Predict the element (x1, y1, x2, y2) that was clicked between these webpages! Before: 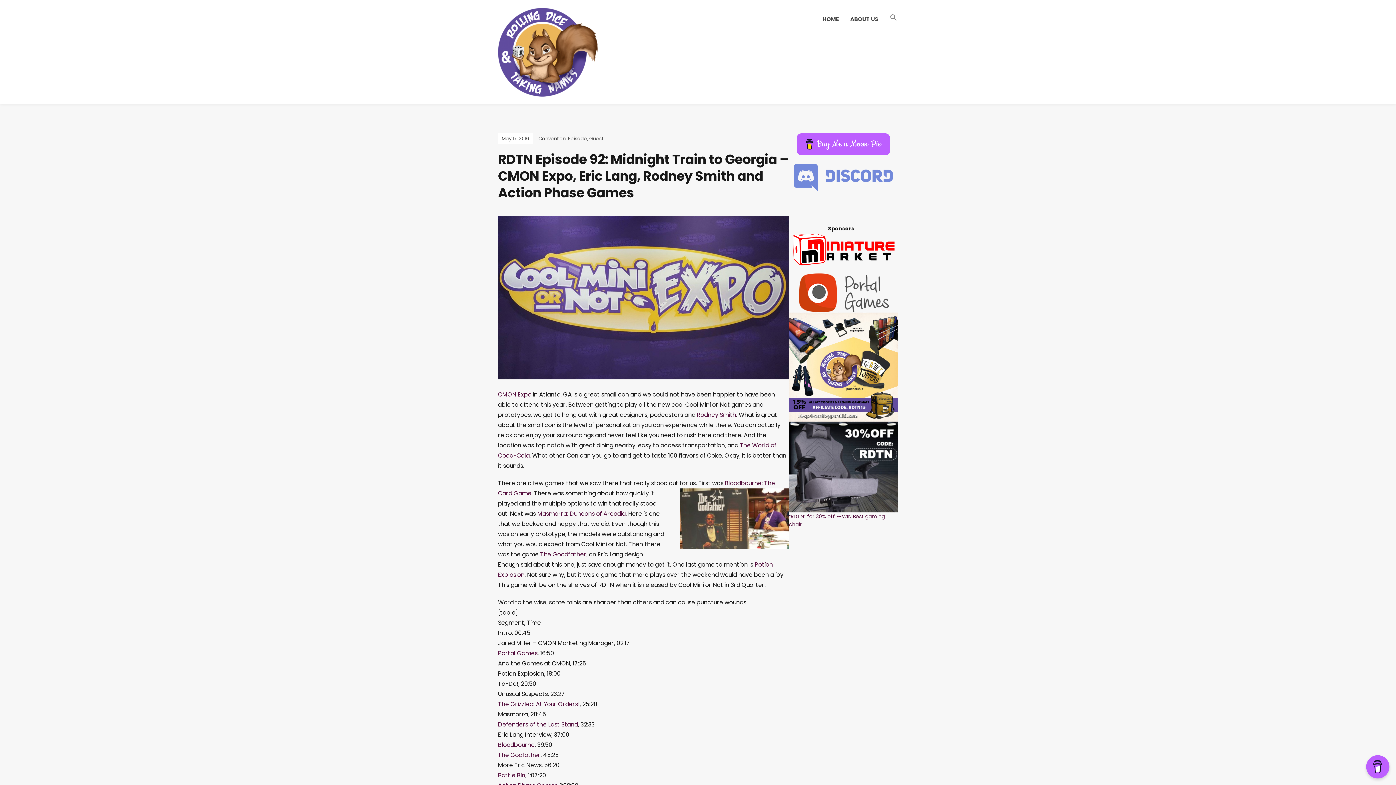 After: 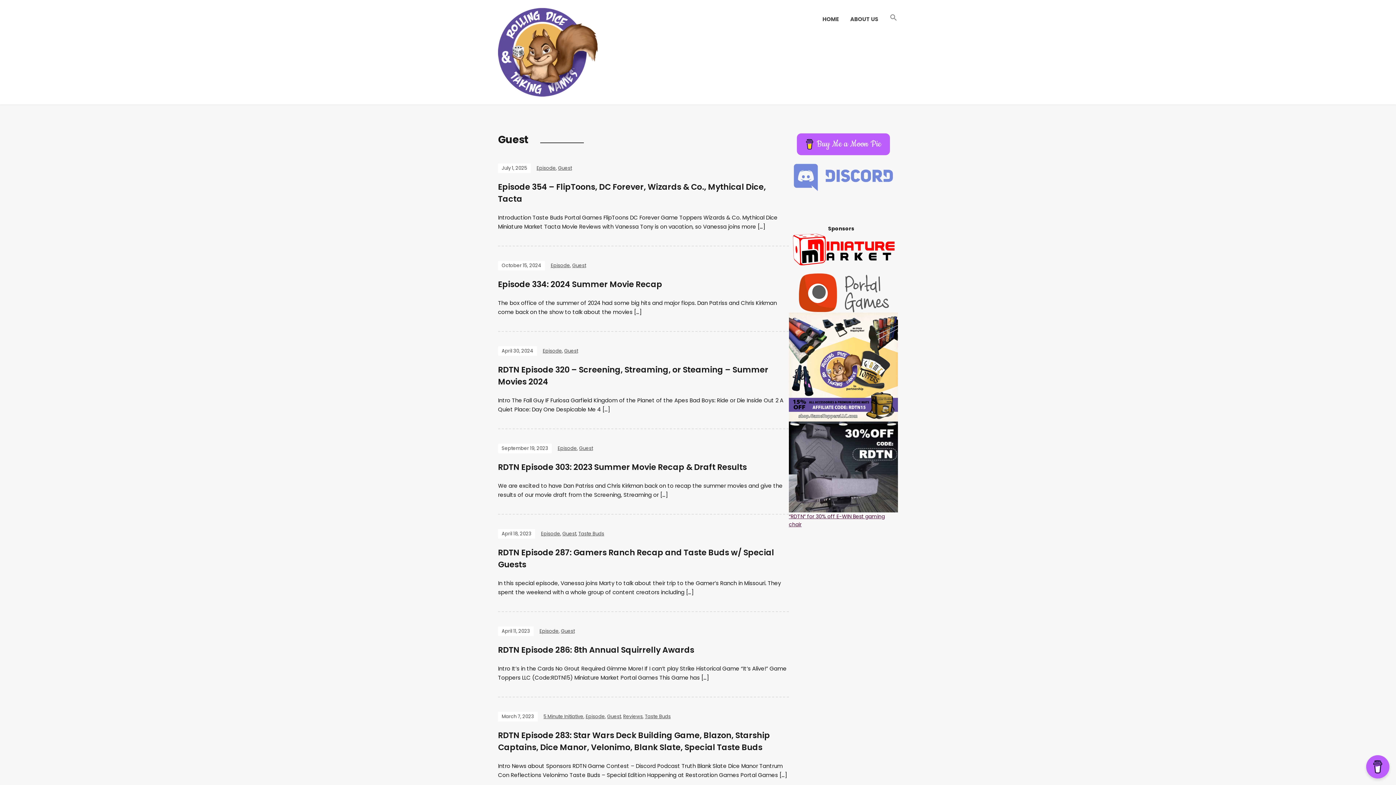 Action: bbox: (589, 135, 603, 142) label: Guest